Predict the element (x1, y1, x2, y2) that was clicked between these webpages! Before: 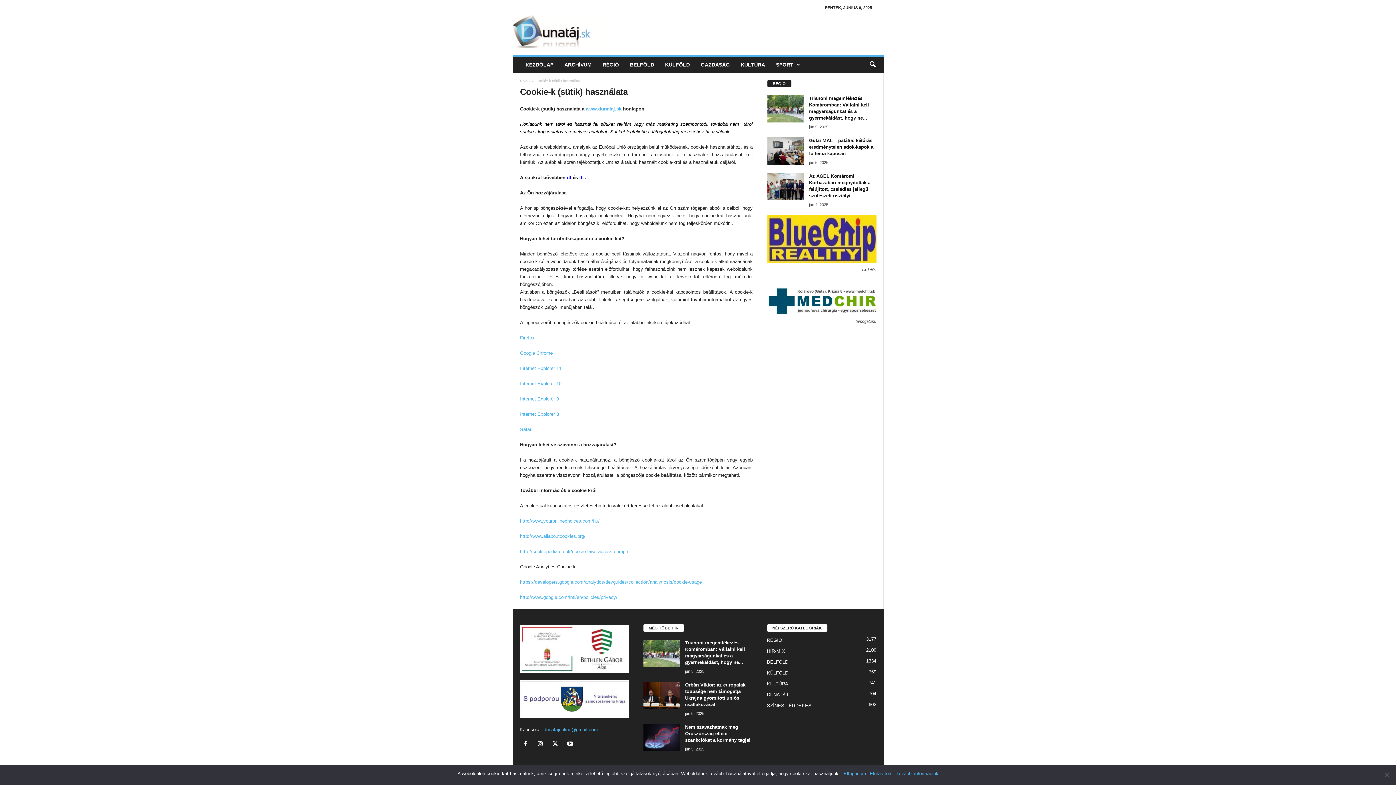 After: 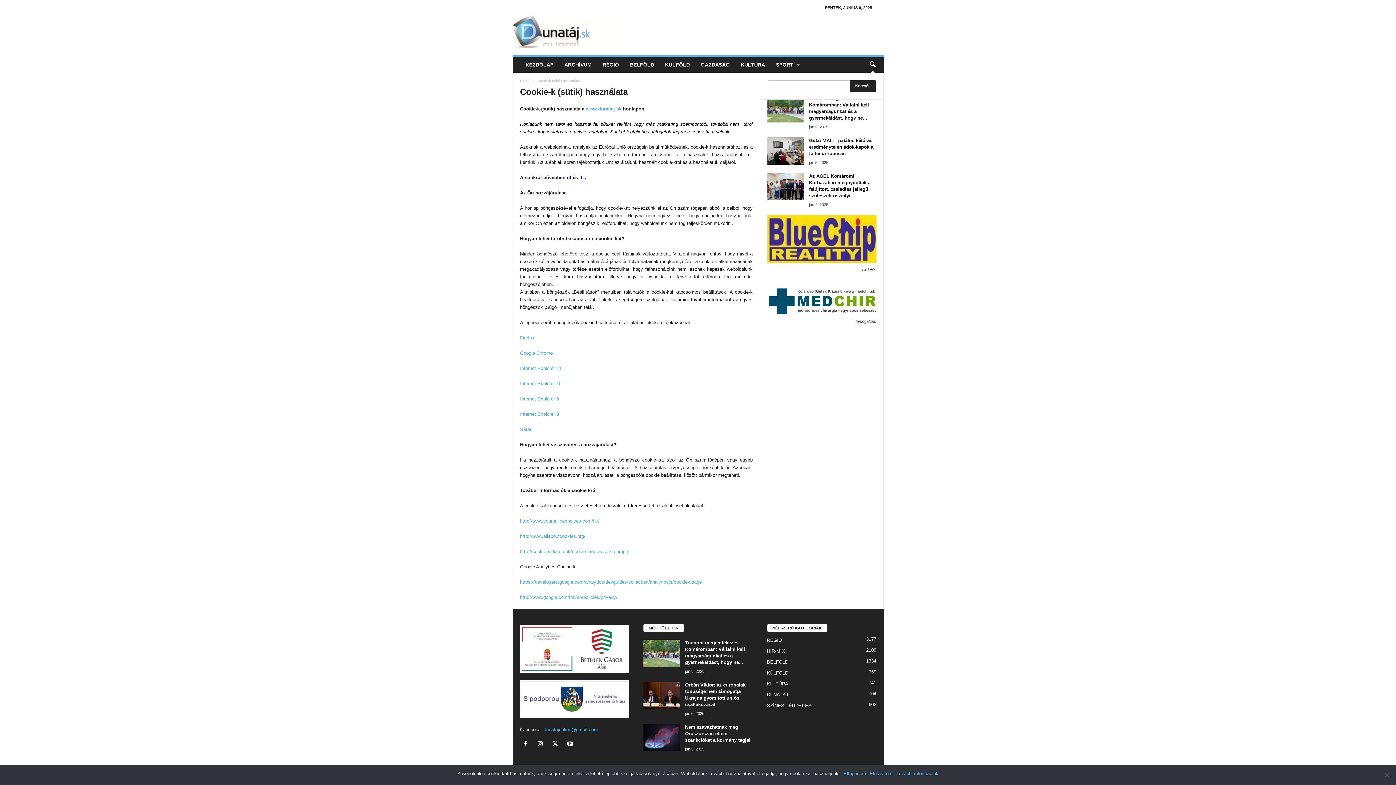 Action: bbox: (864, 56, 880, 72) label: search icon